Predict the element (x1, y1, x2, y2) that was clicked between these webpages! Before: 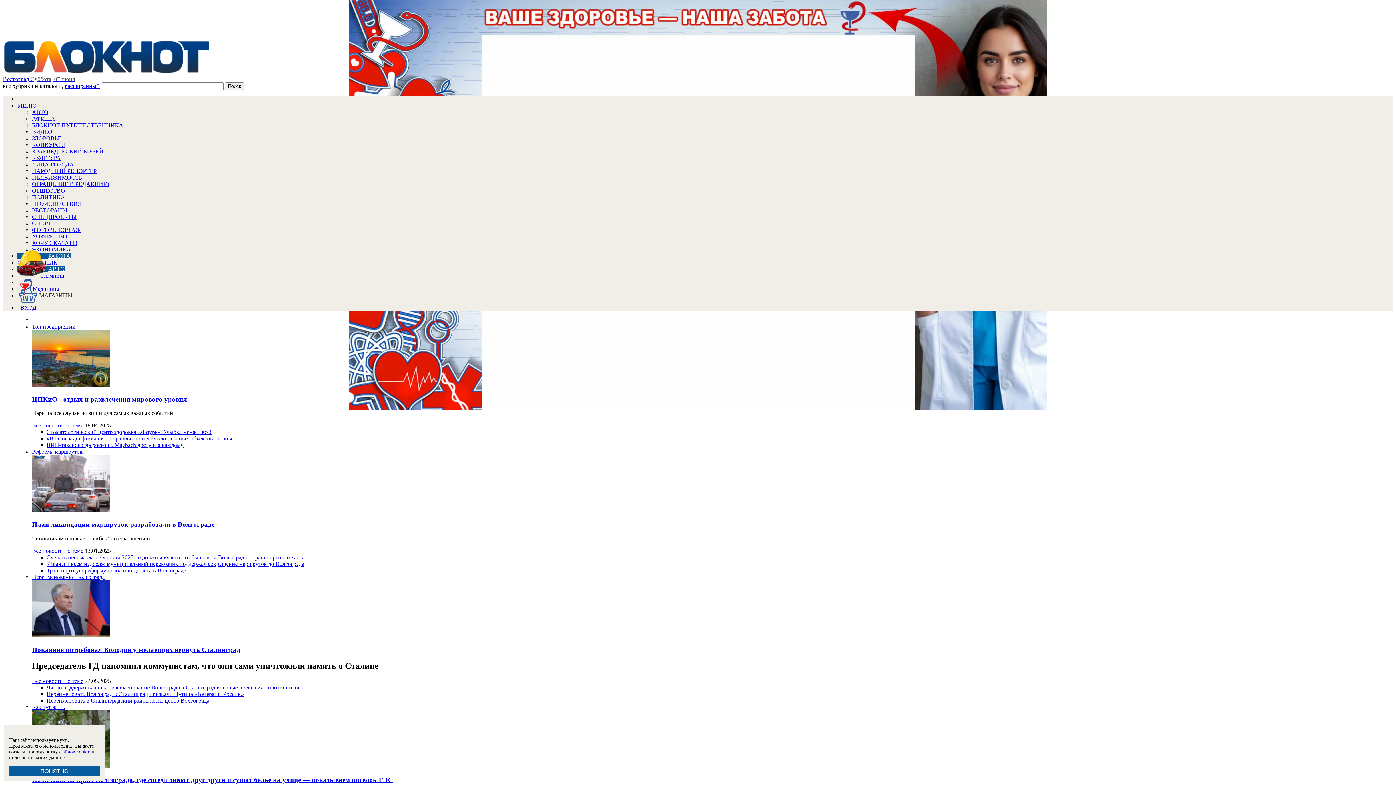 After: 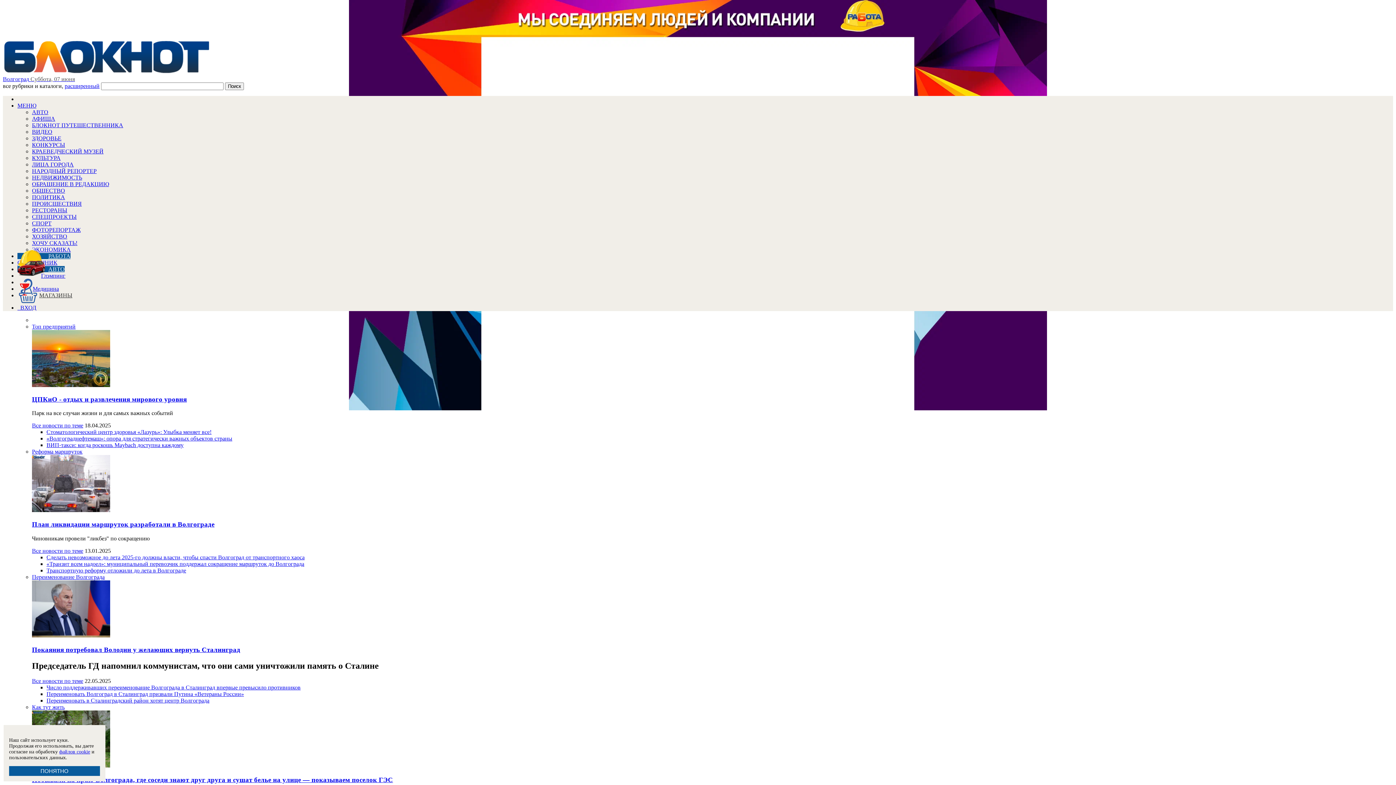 Action: bbox: (32, 632, 110, 638)